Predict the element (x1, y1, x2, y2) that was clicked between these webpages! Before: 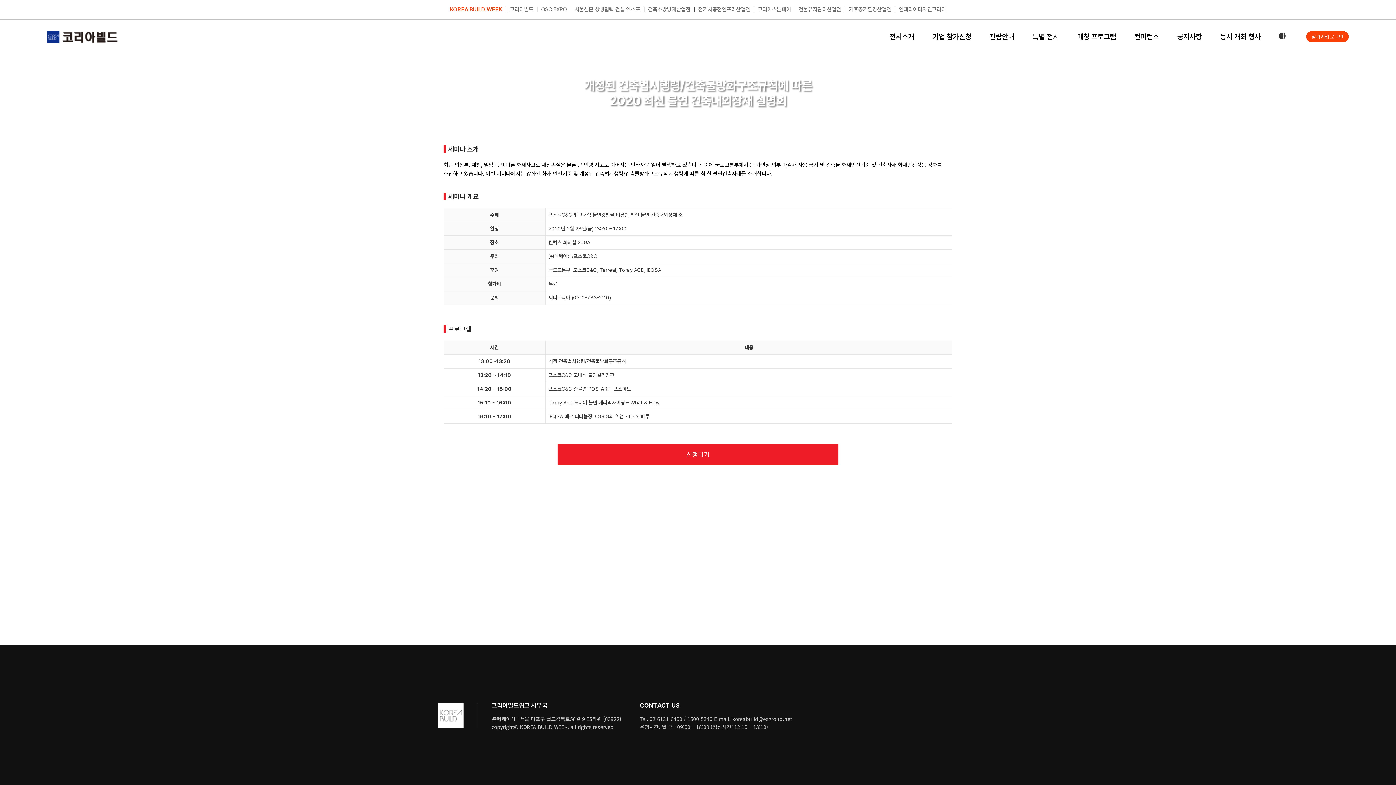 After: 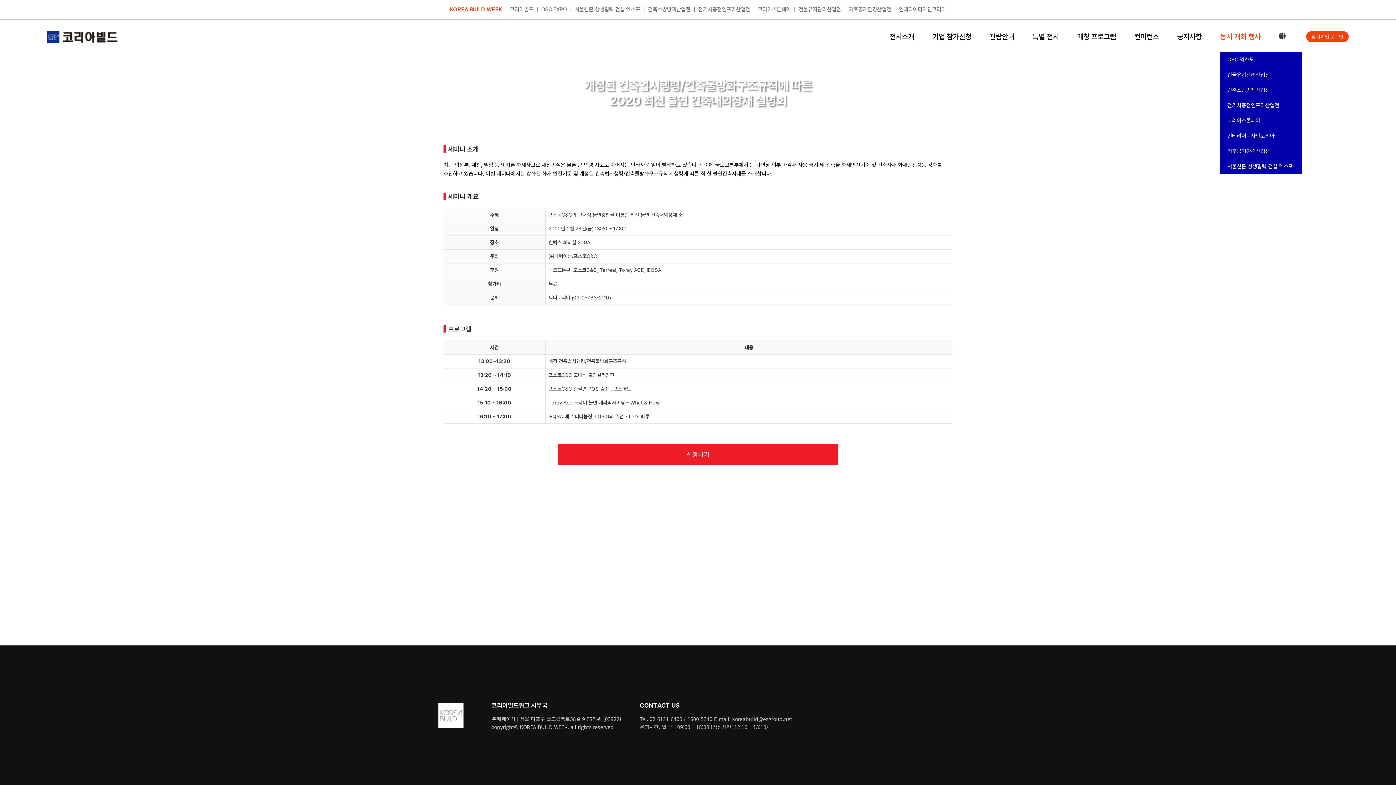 Action: bbox: (1220, 21, 1261, 52) label: 동시 개최 행사